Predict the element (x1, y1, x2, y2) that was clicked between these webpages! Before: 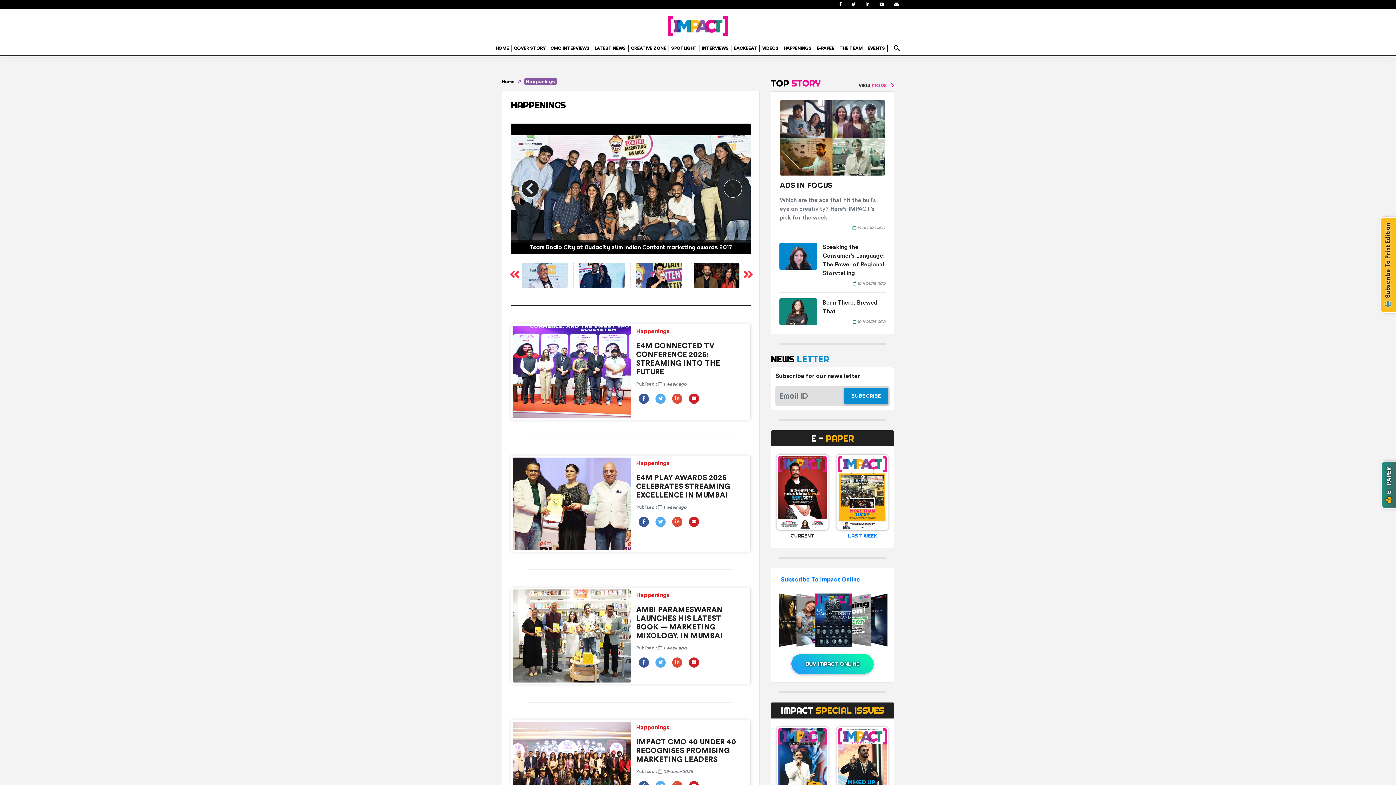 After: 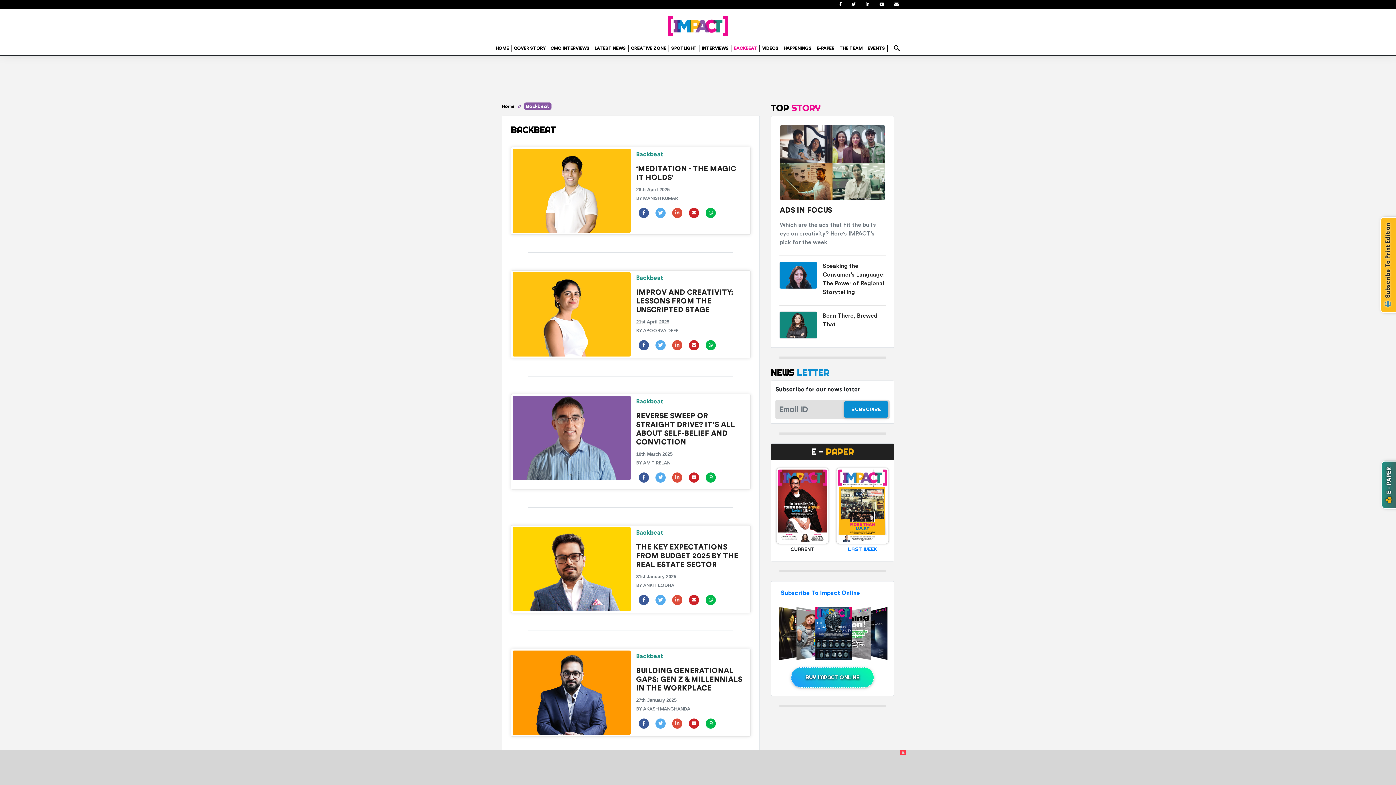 Action: label: BACKBEAT bbox: (732, 44, 759, 51)